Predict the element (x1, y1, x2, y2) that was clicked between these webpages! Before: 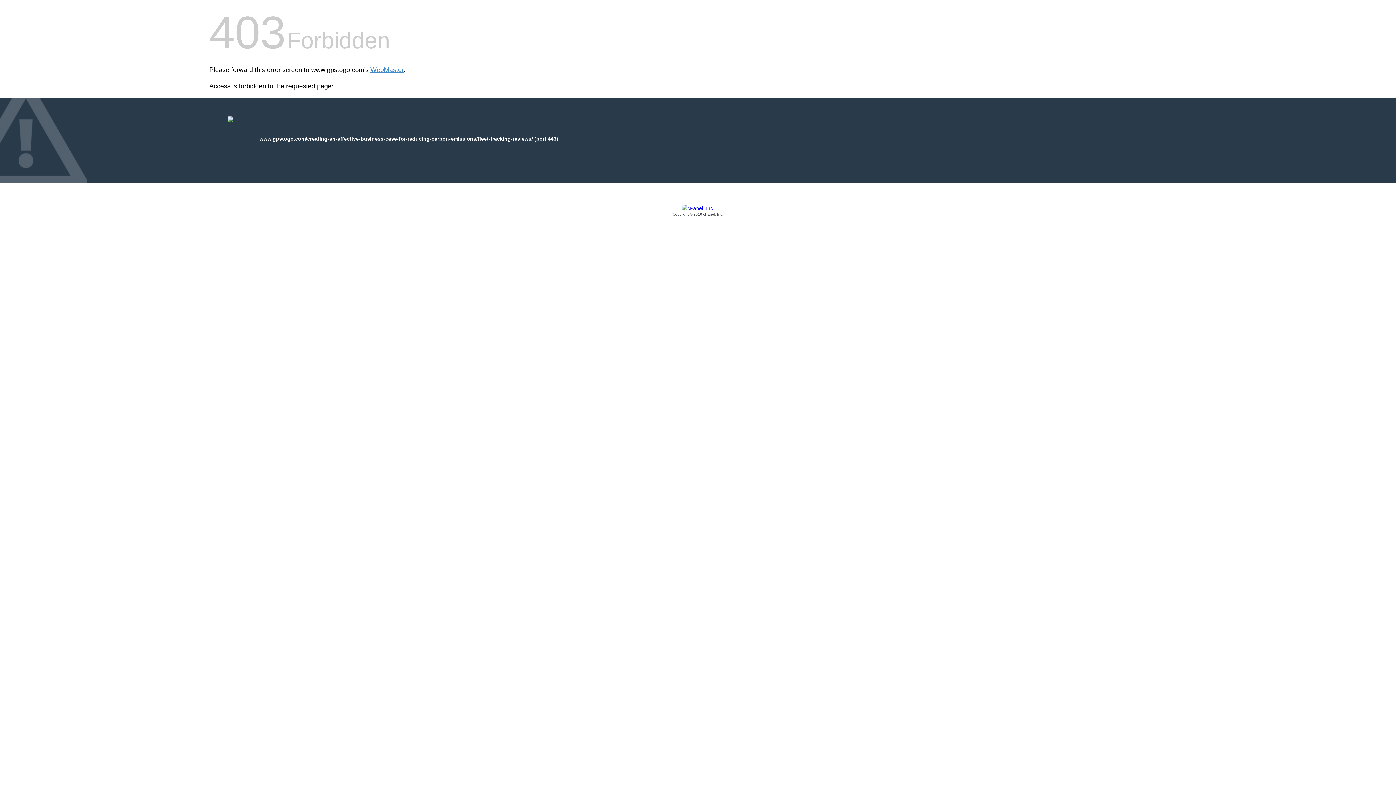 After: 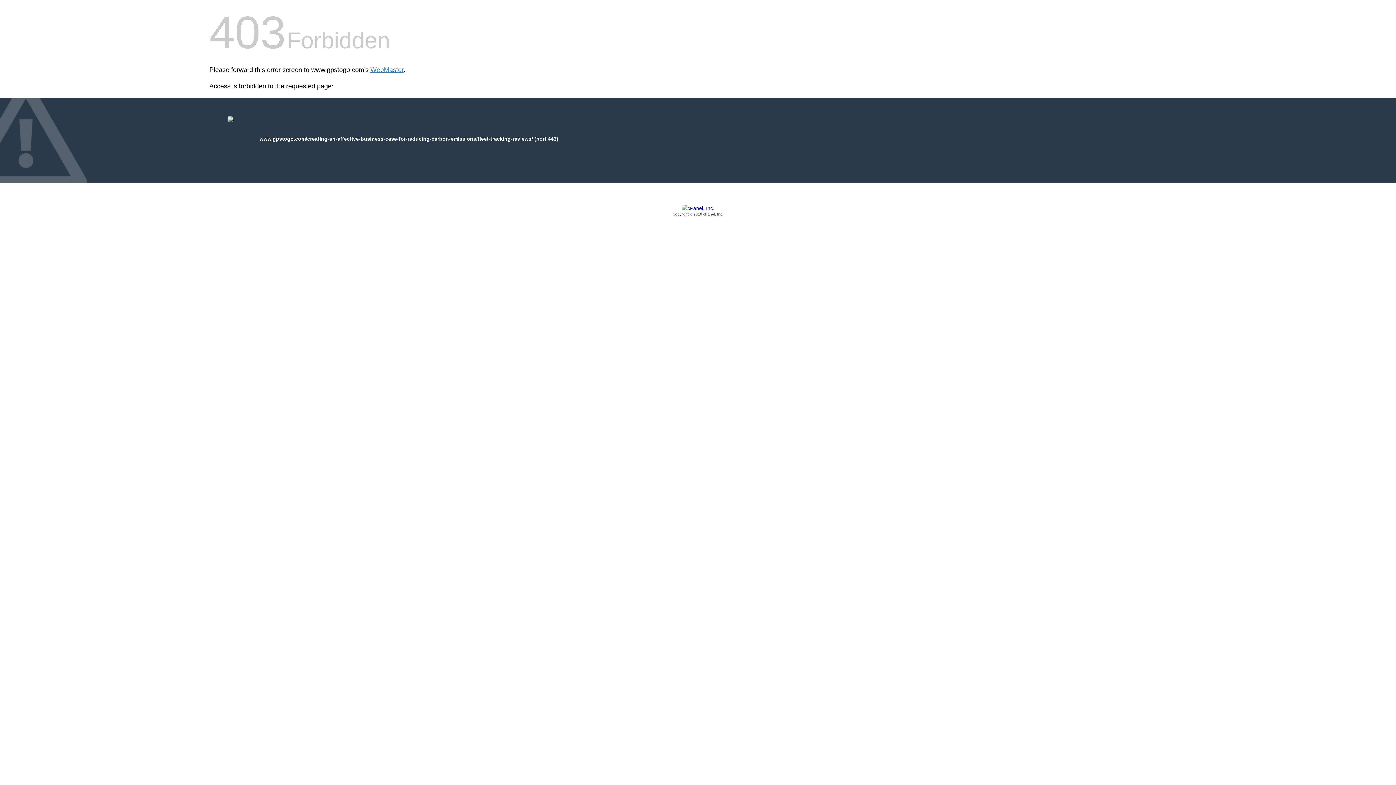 Action: bbox: (209, 205, 1186, 217) label: Copyright © 2016 cPanel, Inc.